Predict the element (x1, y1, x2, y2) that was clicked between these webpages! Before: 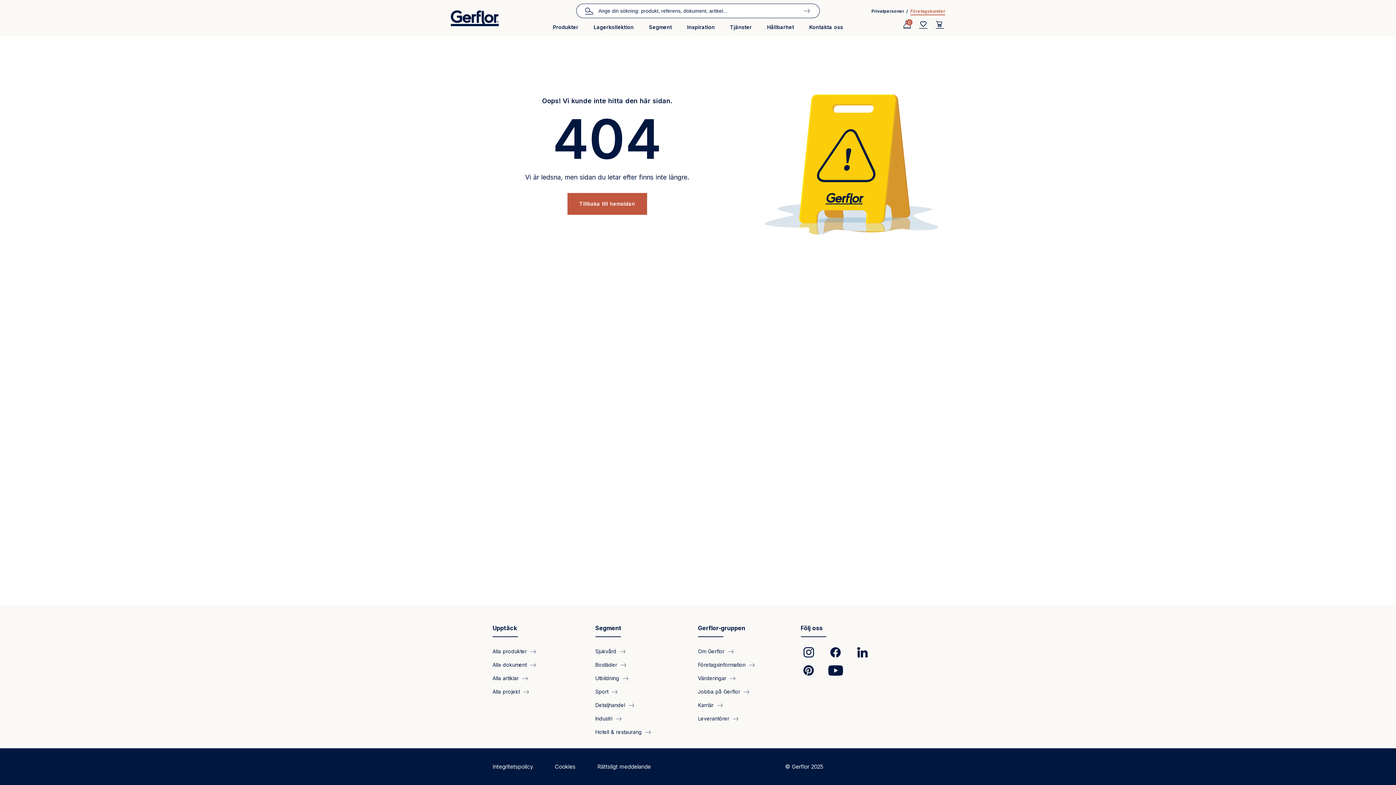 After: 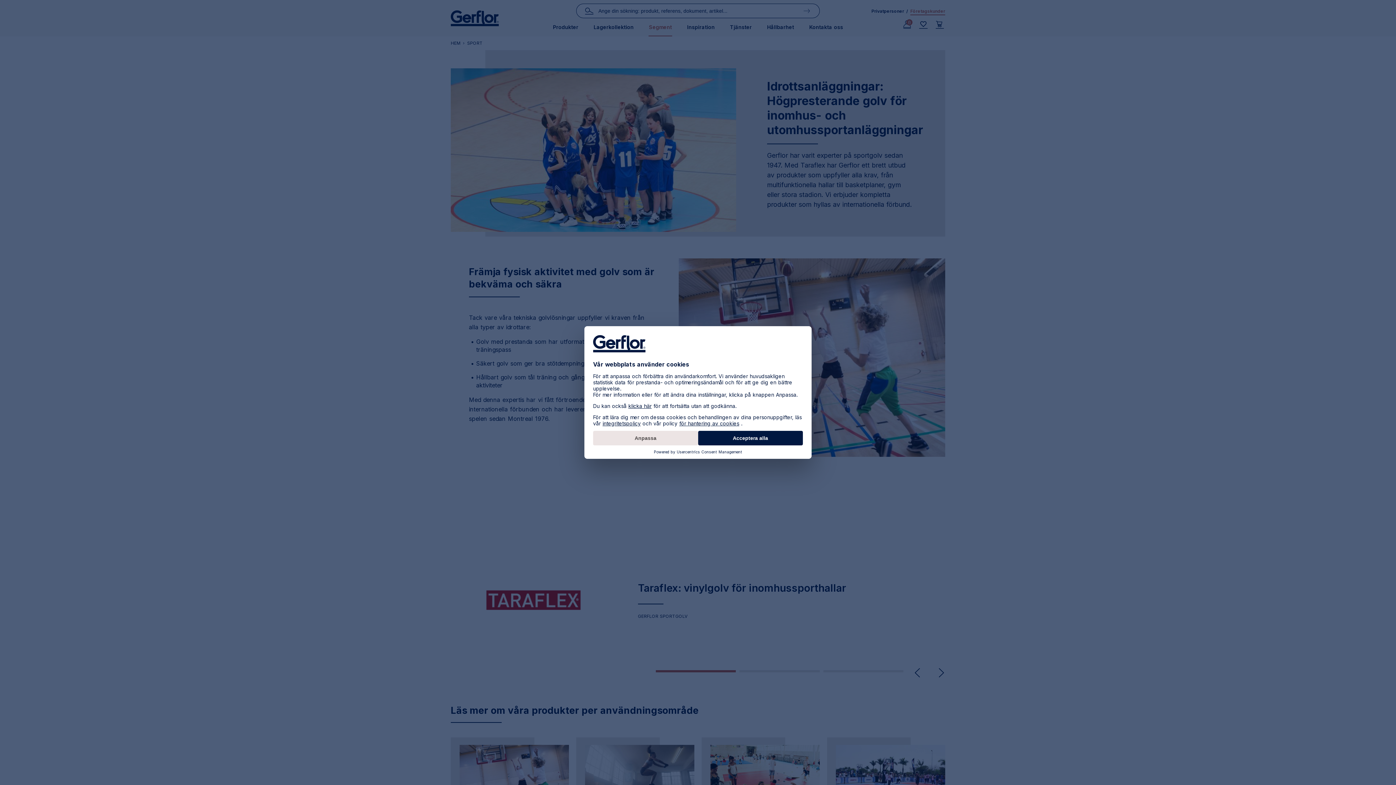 Action: bbox: (595, 687, 617, 697) label: Sport